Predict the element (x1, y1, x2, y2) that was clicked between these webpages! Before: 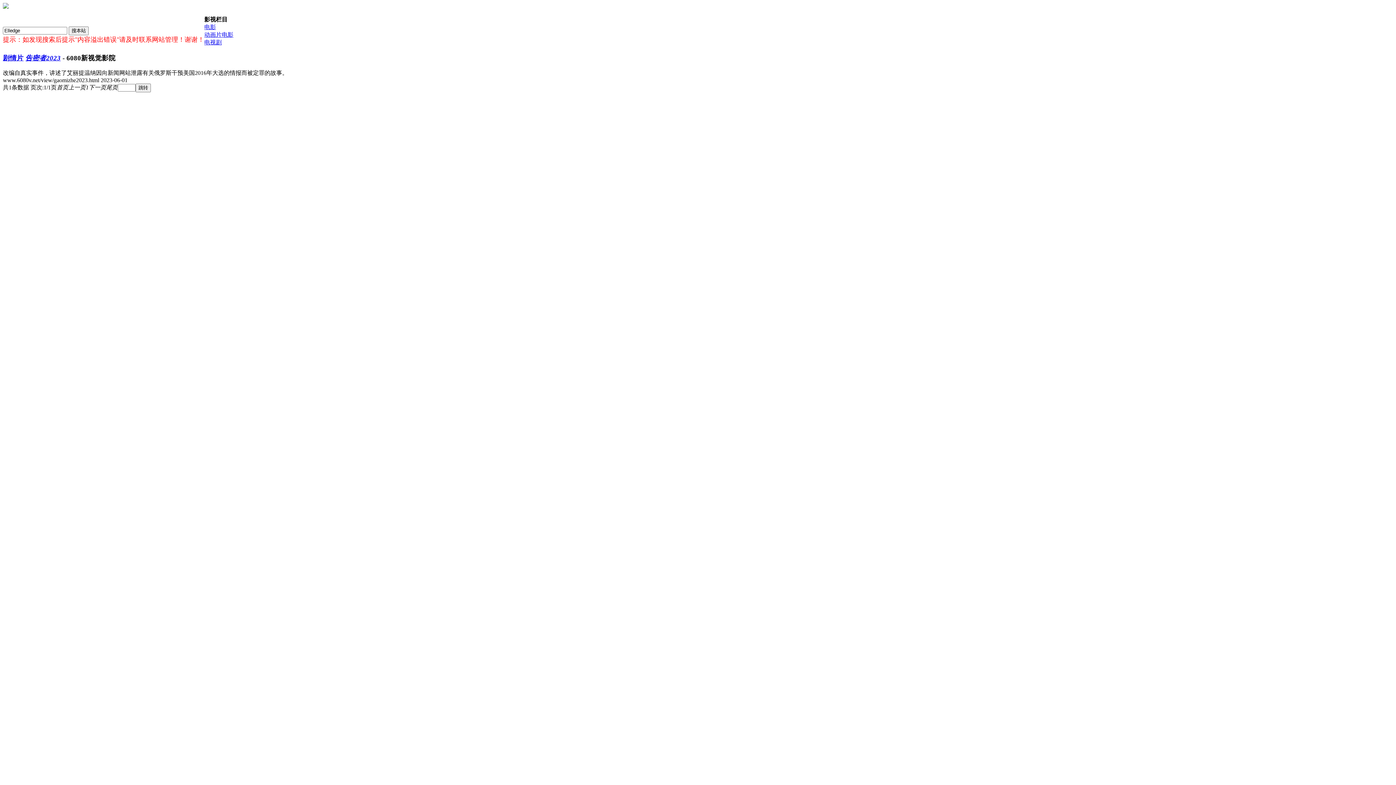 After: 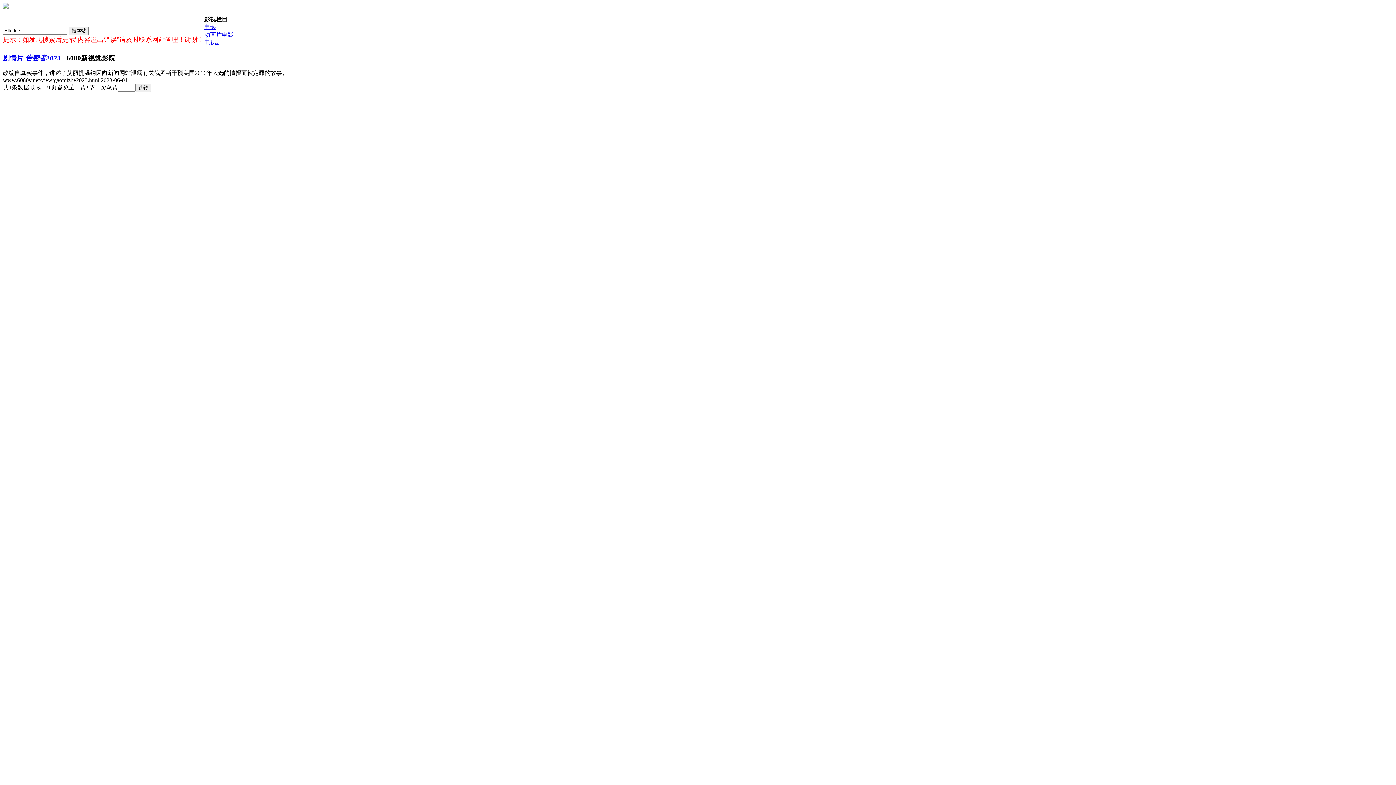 Action: label: 剧情片 bbox: (2, 54, 23, 61)